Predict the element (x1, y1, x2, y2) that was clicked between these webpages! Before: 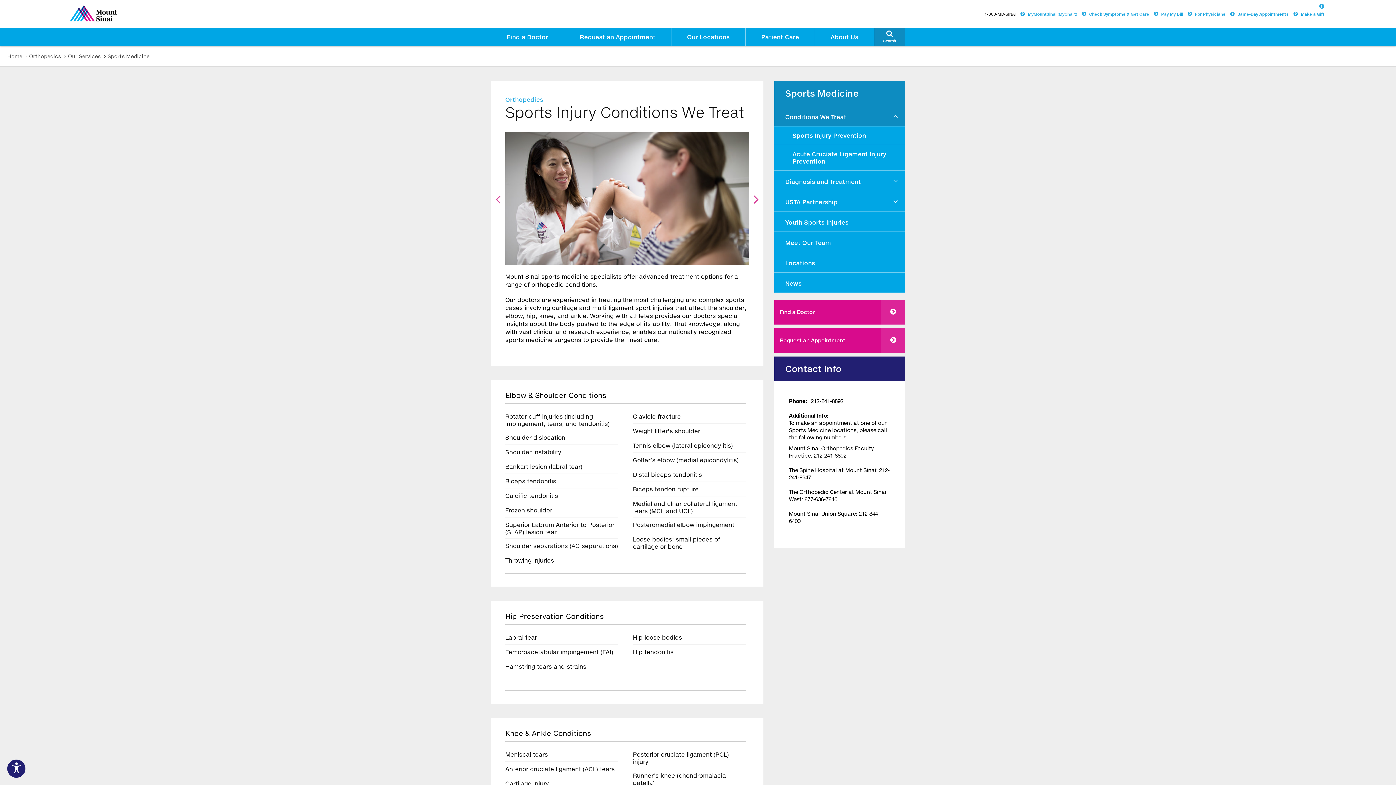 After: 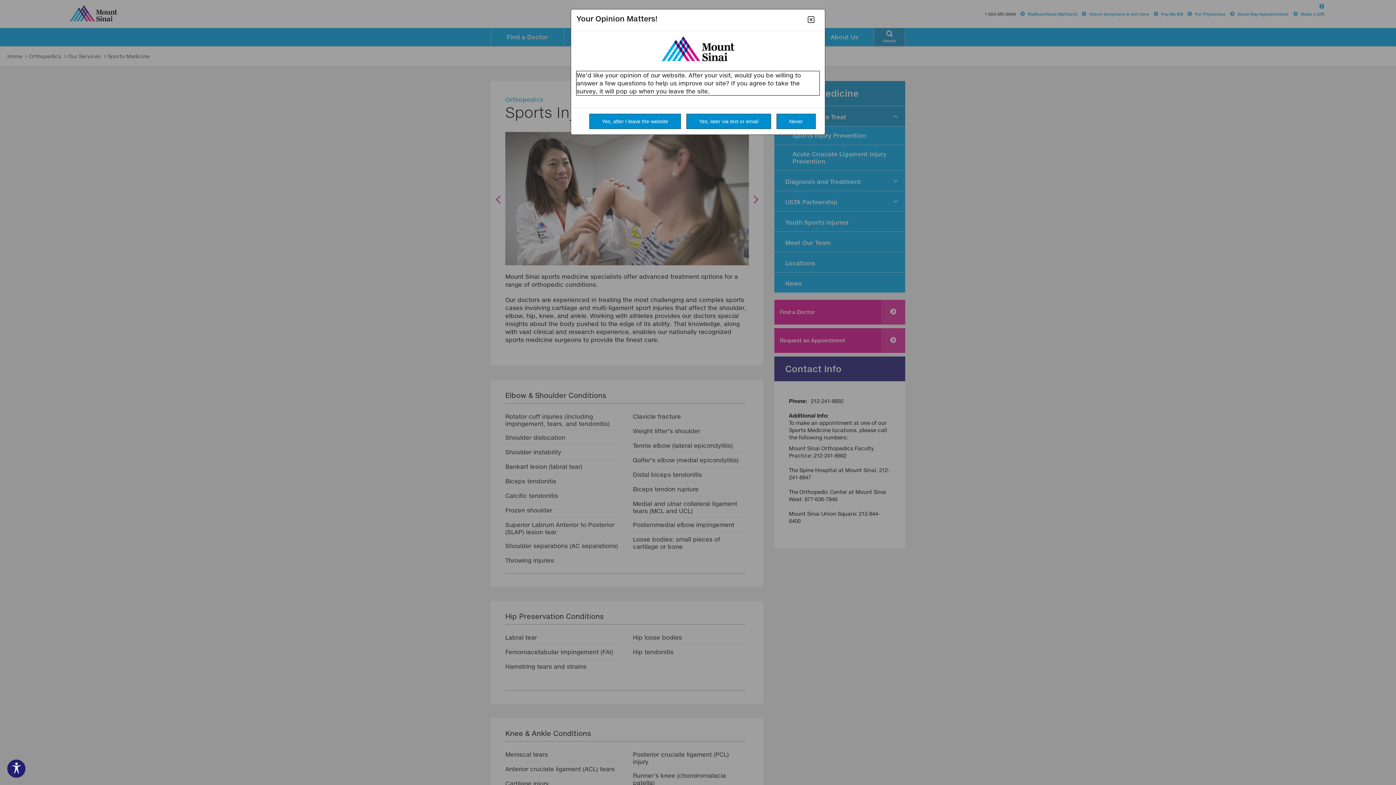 Action: bbox: (774, 328, 905, 353) label: To make this website accessible to screen reader, press combination of alt and 1 keys.
  To stop getting this message, press the combination of alt and 2 keys.